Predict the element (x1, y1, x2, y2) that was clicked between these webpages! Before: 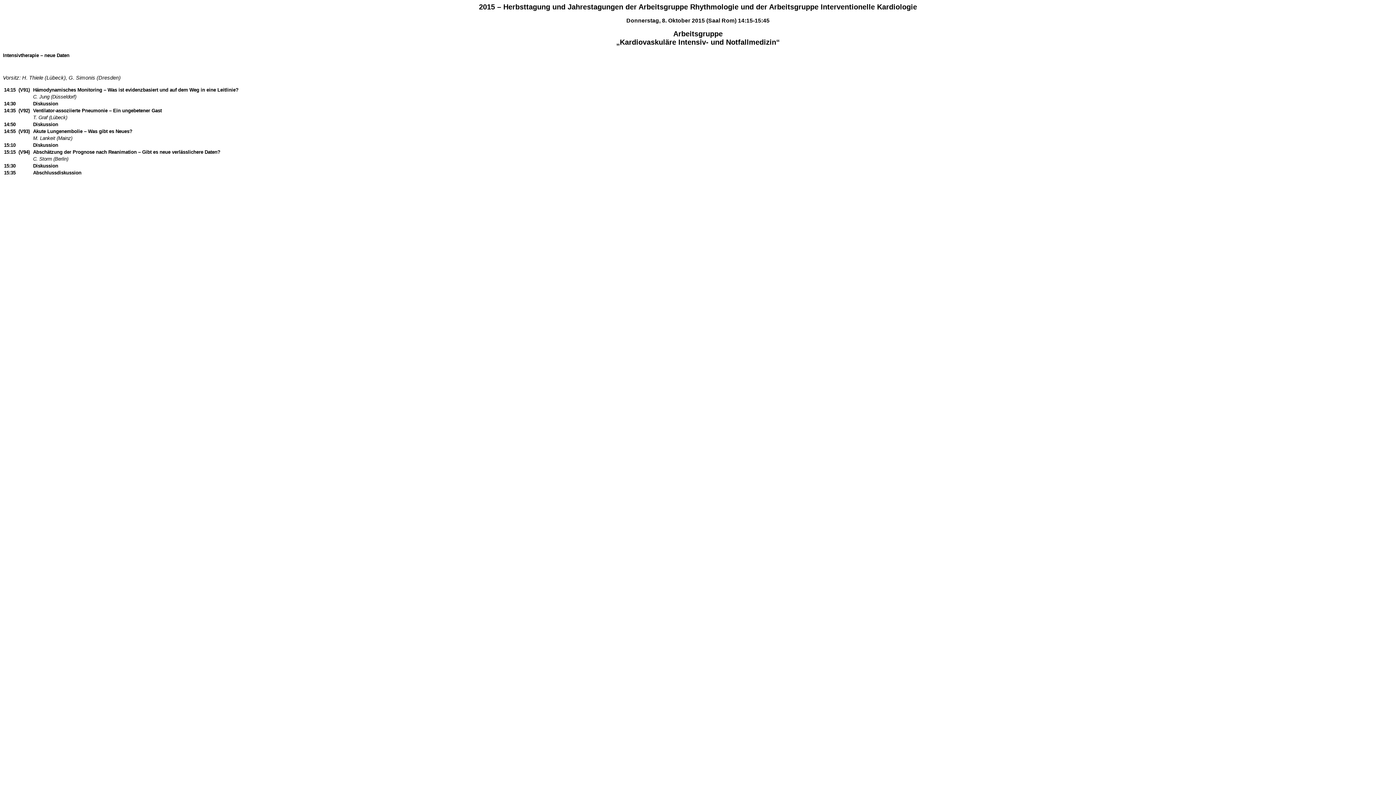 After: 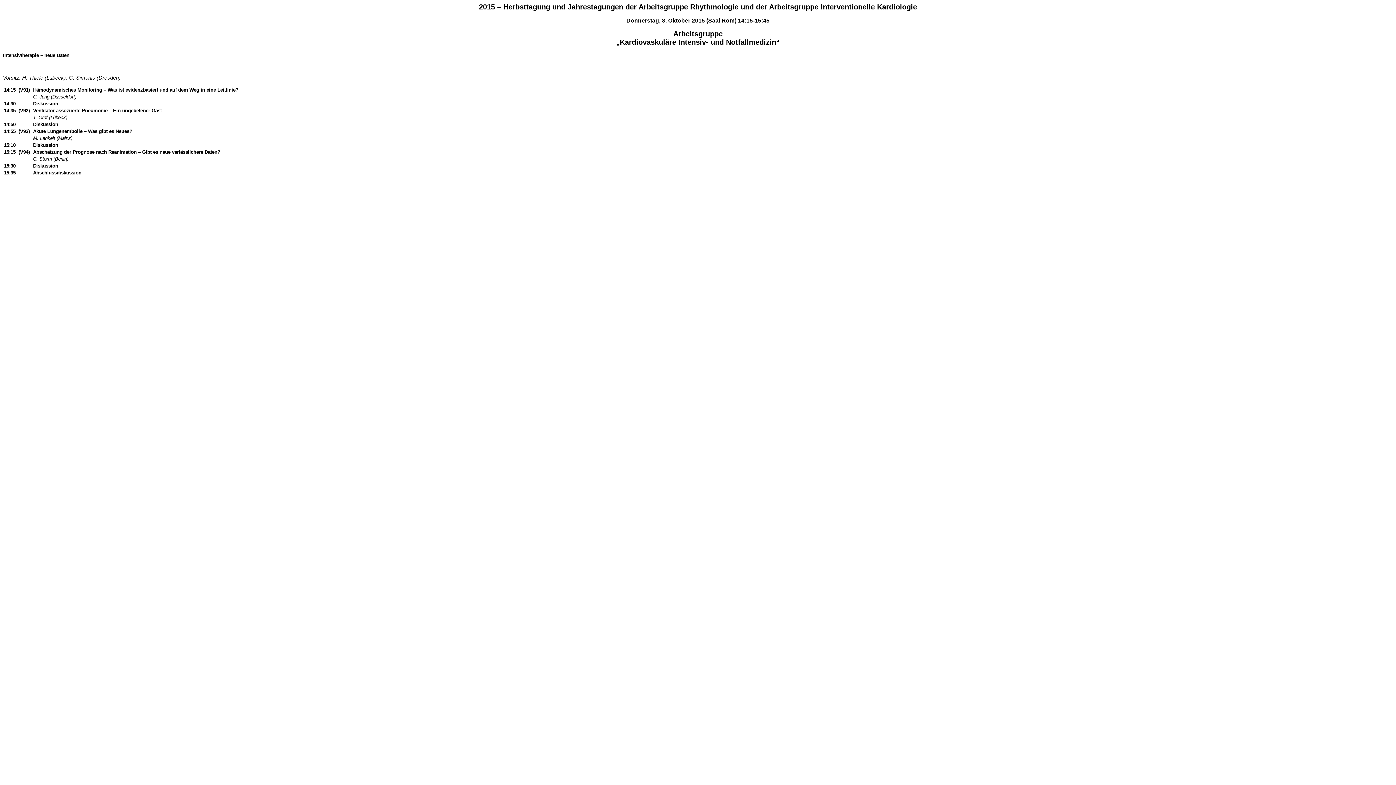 Action: label: (V92) bbox: (18, 107, 29, 113)